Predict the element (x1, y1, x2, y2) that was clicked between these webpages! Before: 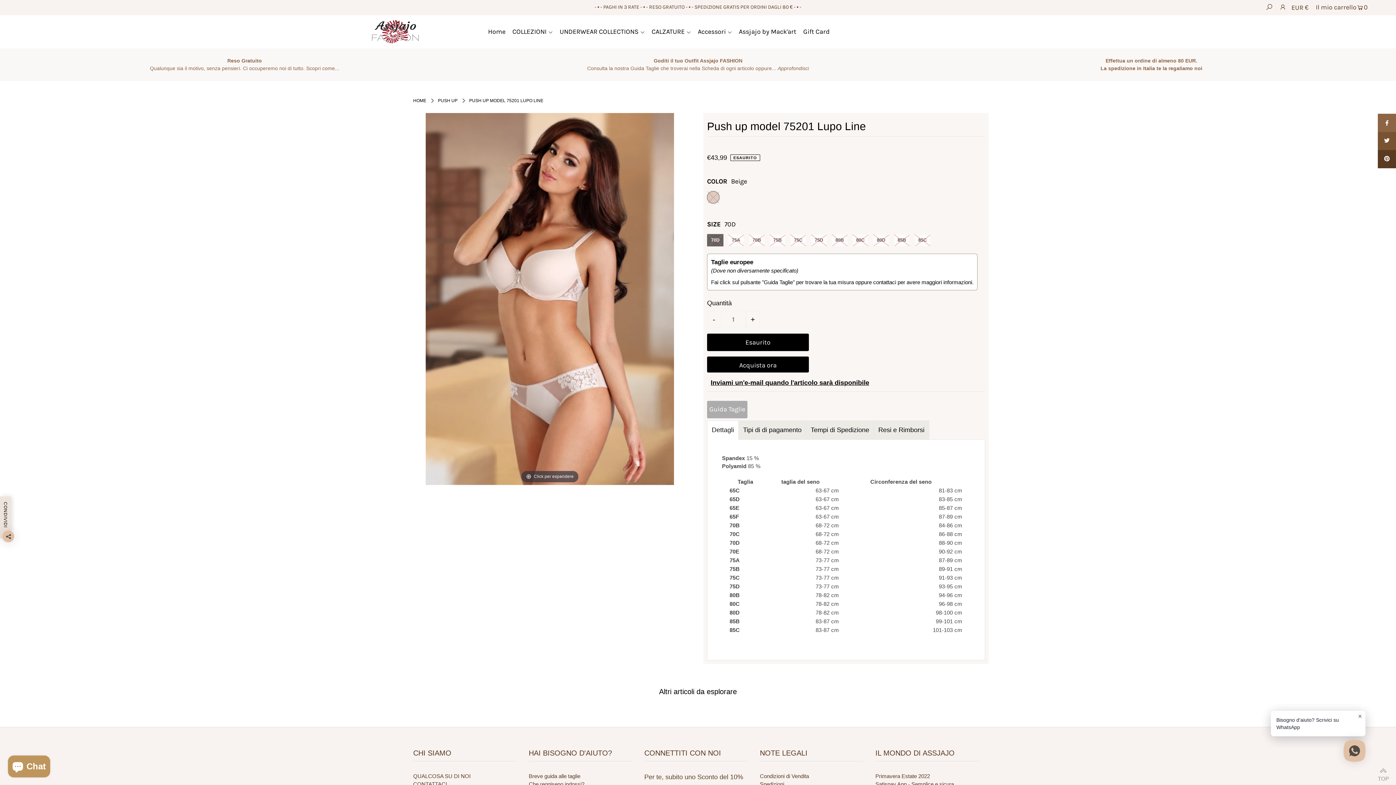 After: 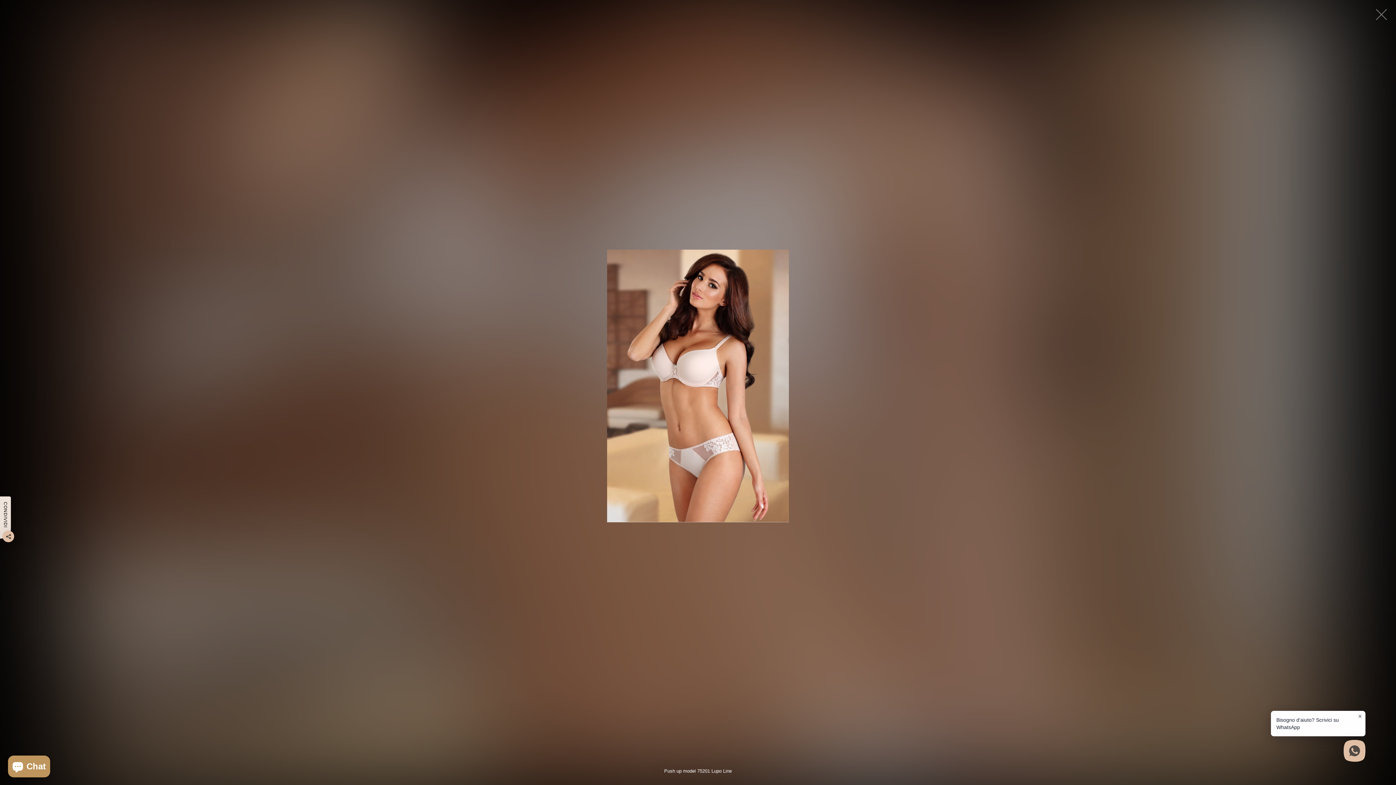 Action: label: Click per espandere bbox: (425, 295, 674, 301)